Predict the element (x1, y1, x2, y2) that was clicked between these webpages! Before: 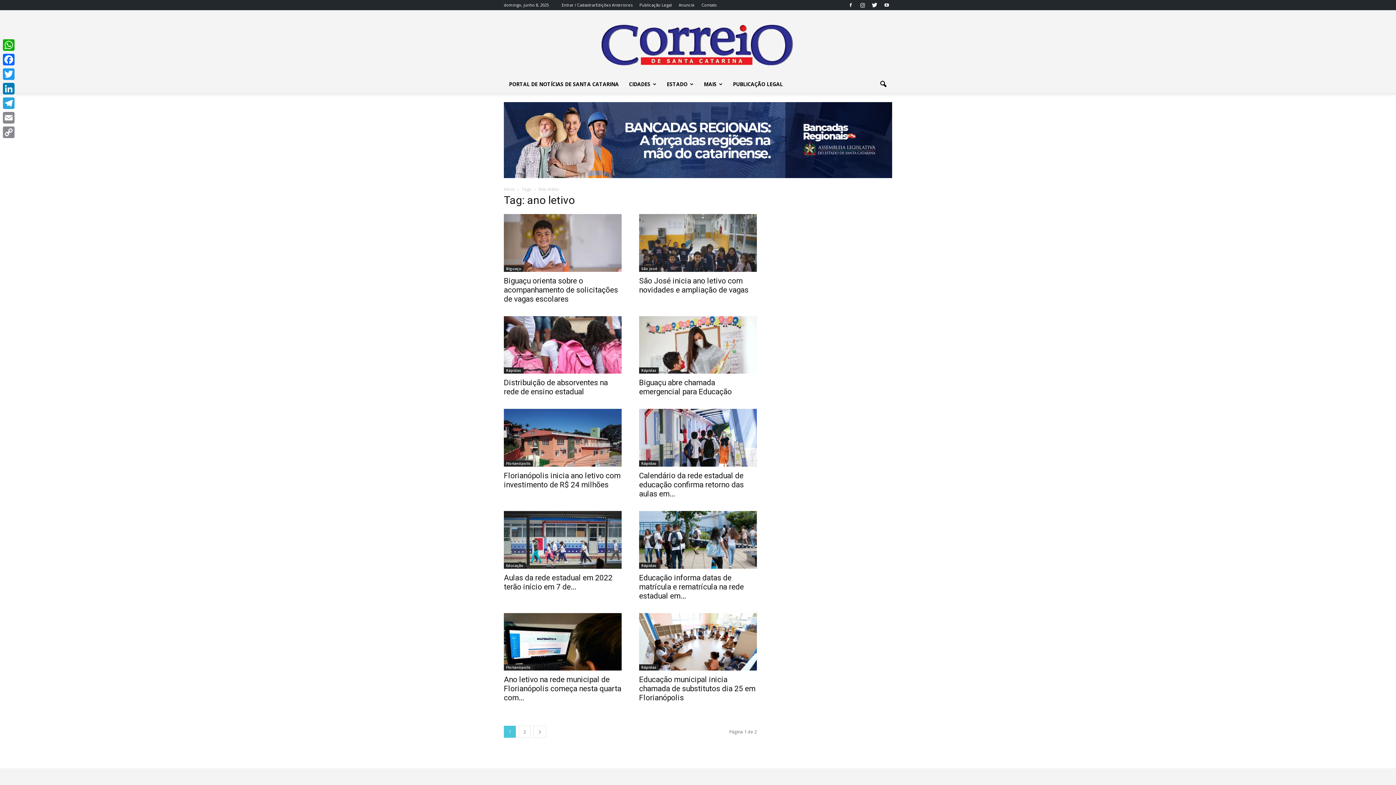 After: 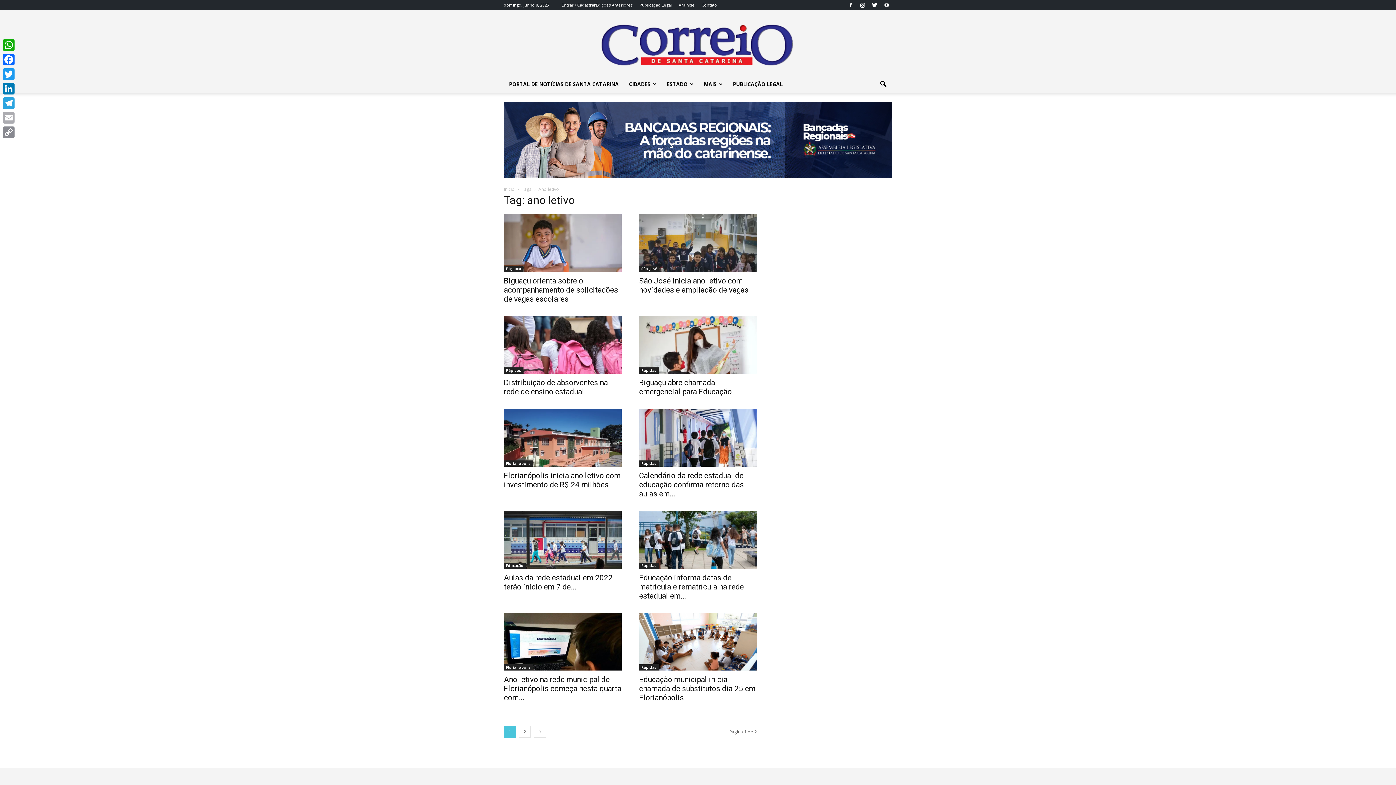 Action: label: Email bbox: (1, 110, 16, 125)